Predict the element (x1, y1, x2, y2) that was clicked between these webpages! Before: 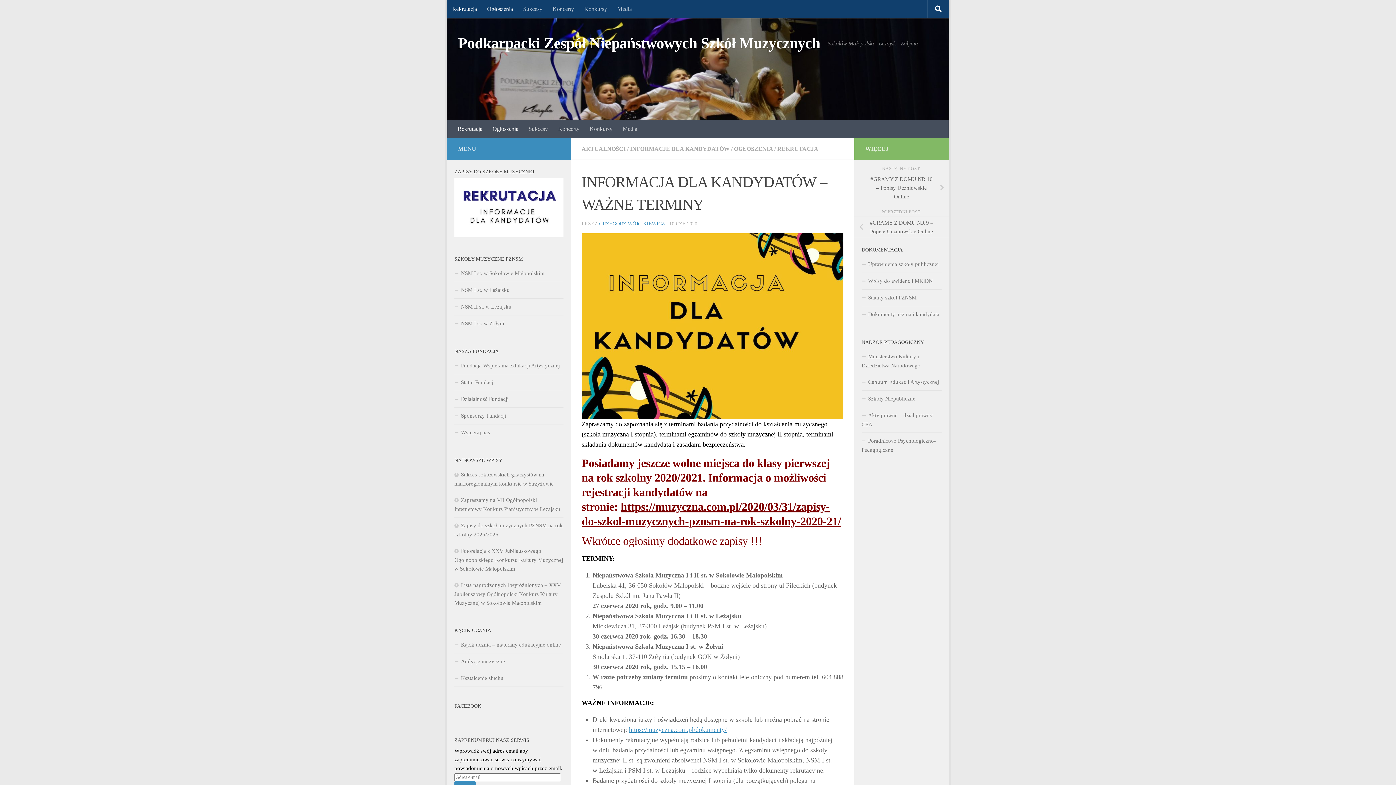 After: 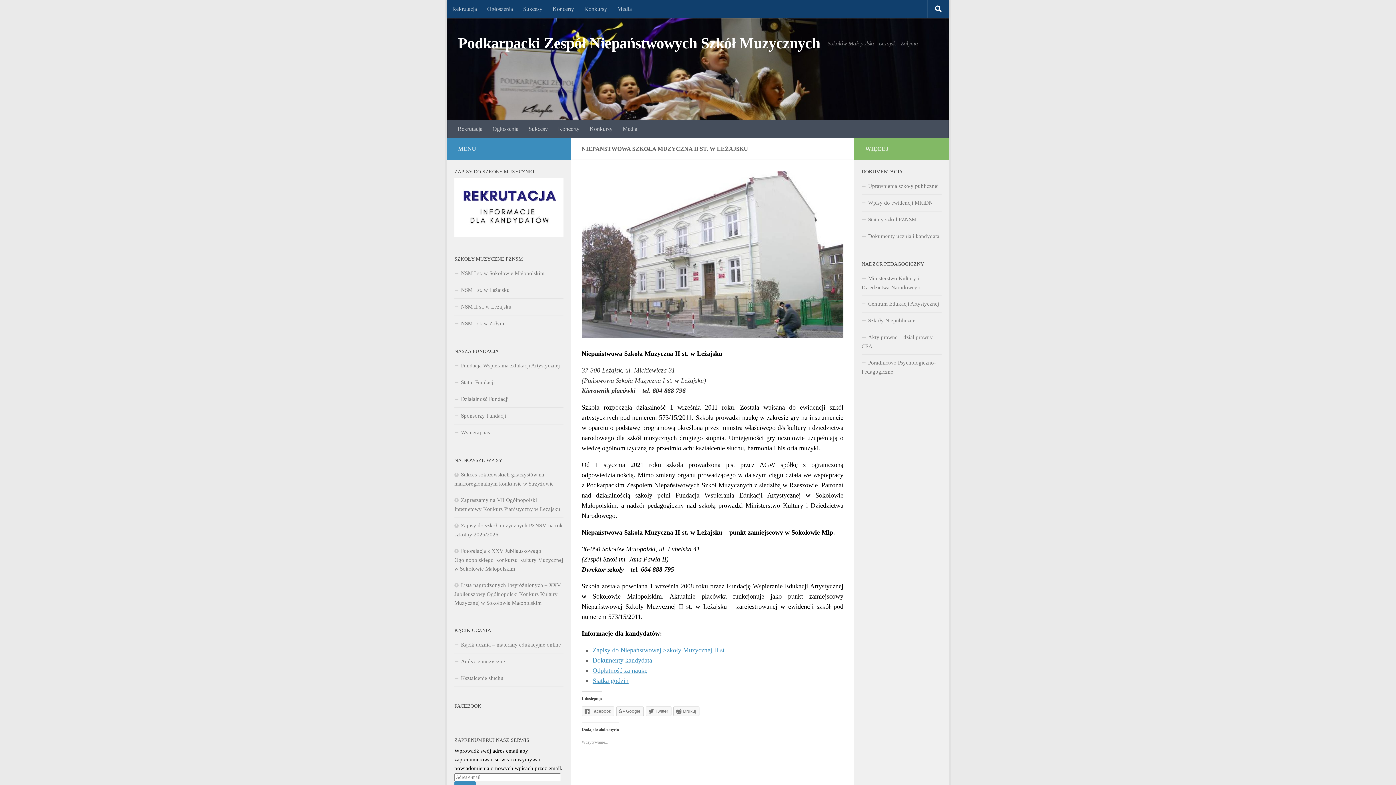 Action: label: NSM II st. w Leżajsku bbox: (454, 298, 563, 315)